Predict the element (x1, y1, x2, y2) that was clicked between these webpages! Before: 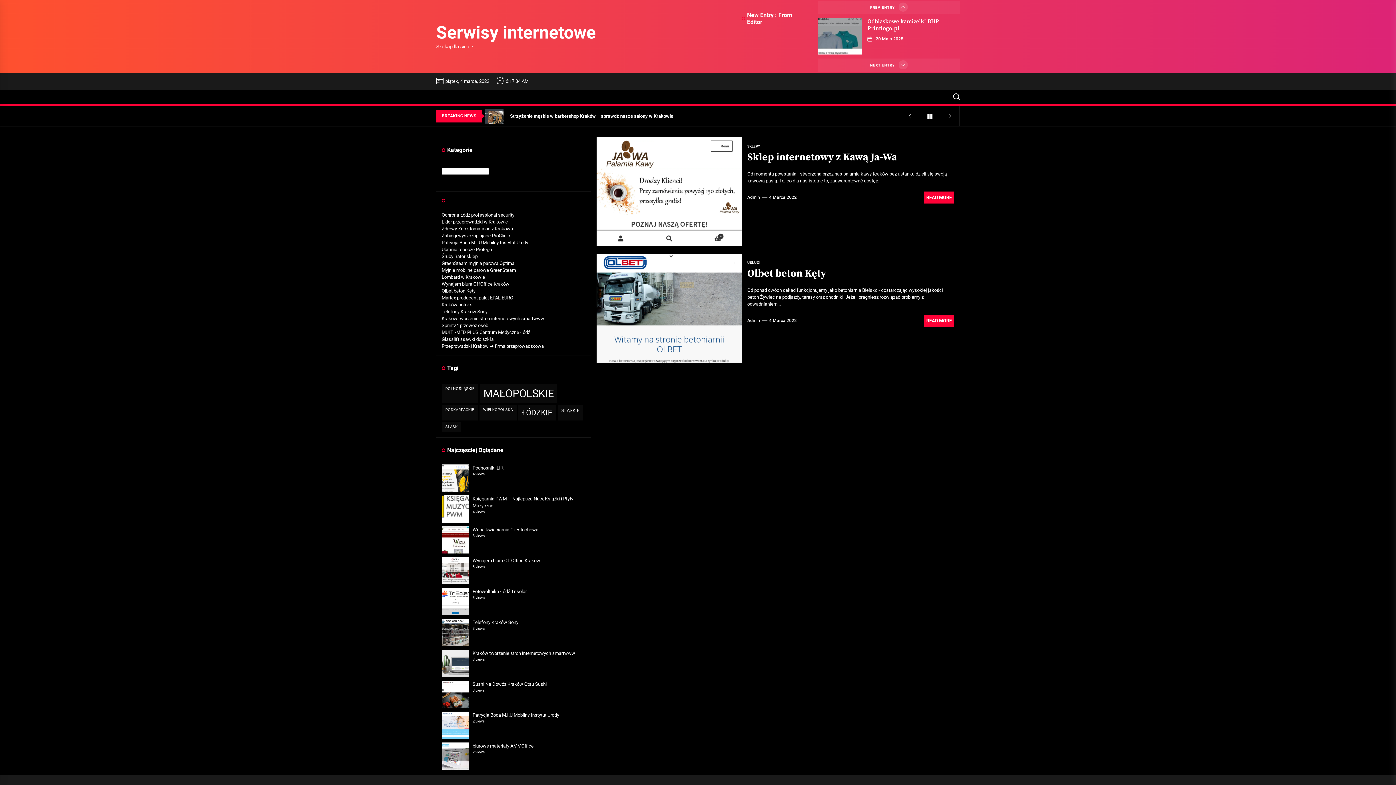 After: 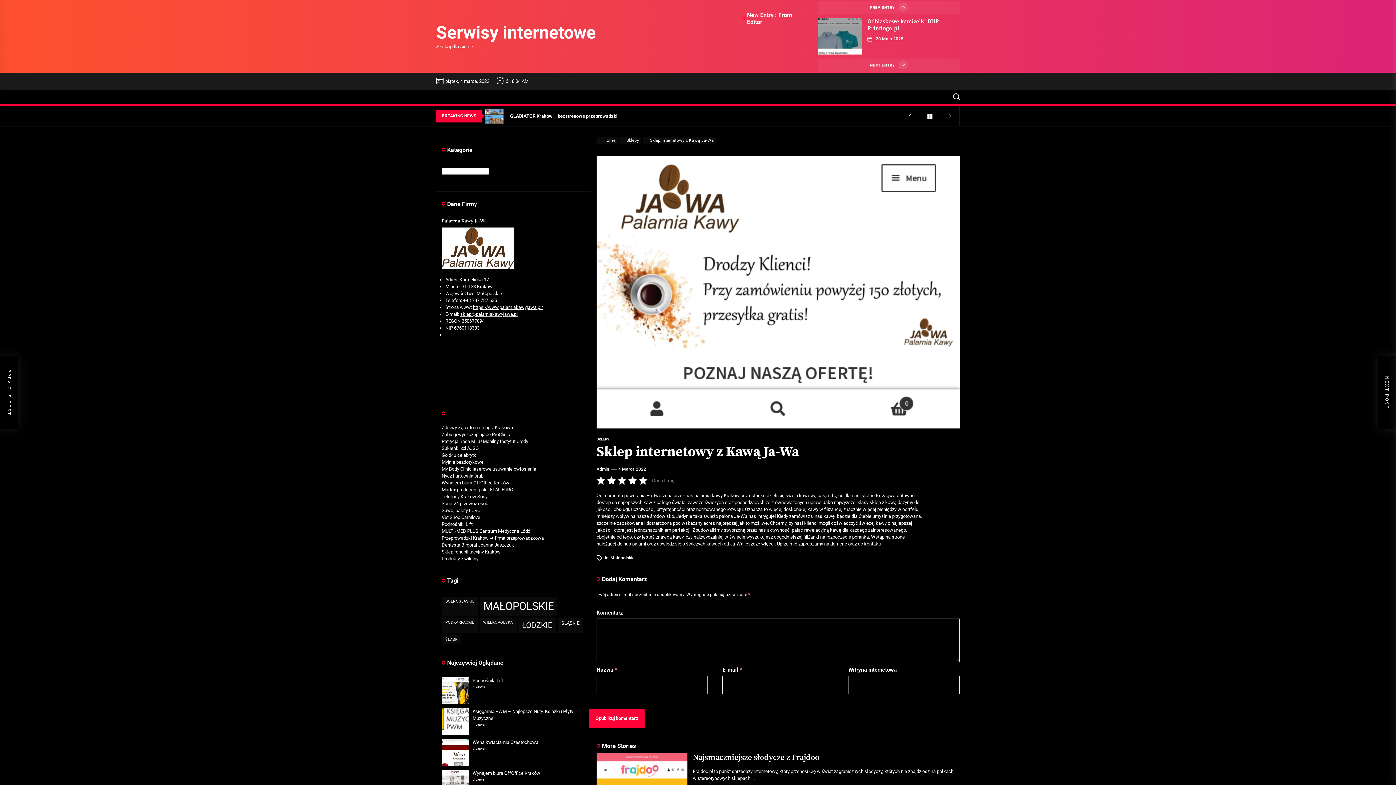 Action: label: READ MORE bbox: (923, 191, 954, 203)